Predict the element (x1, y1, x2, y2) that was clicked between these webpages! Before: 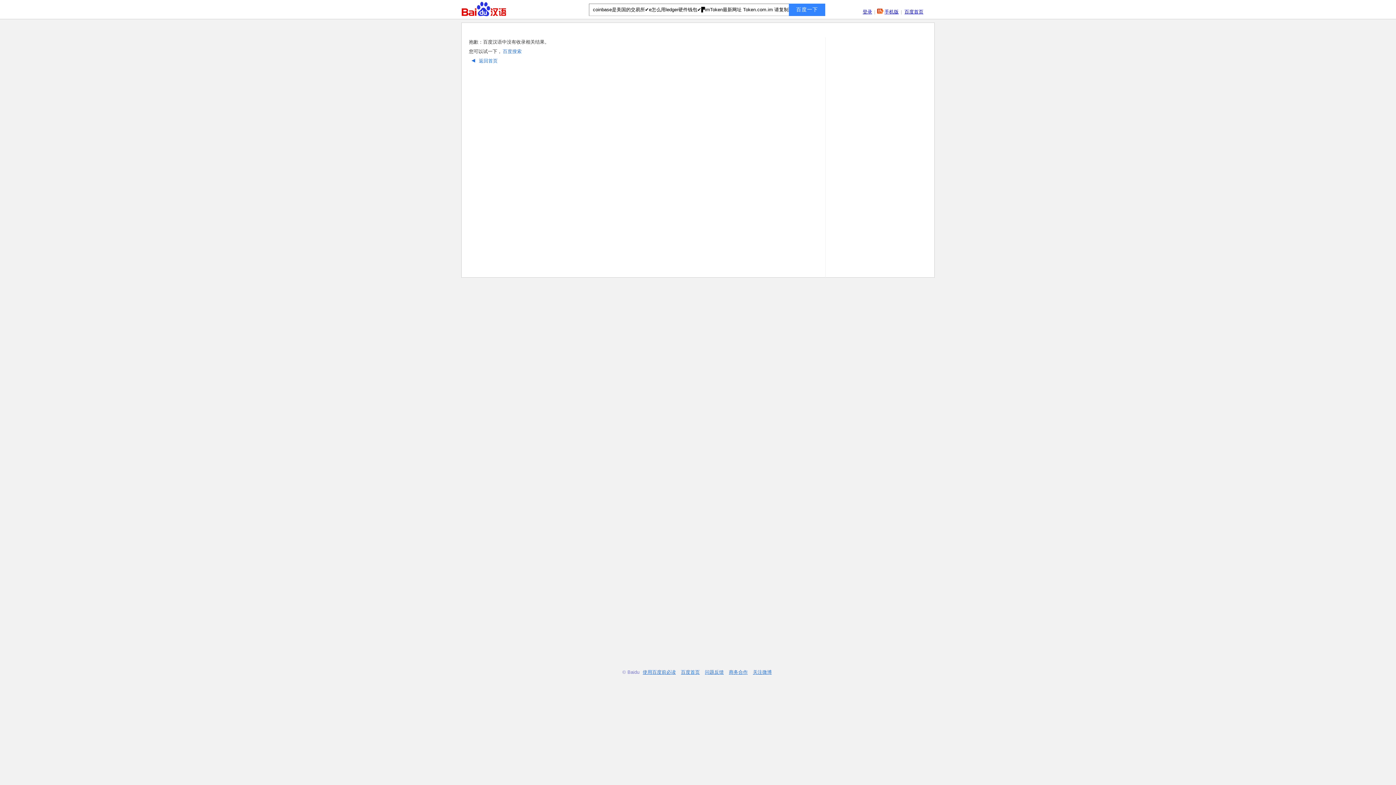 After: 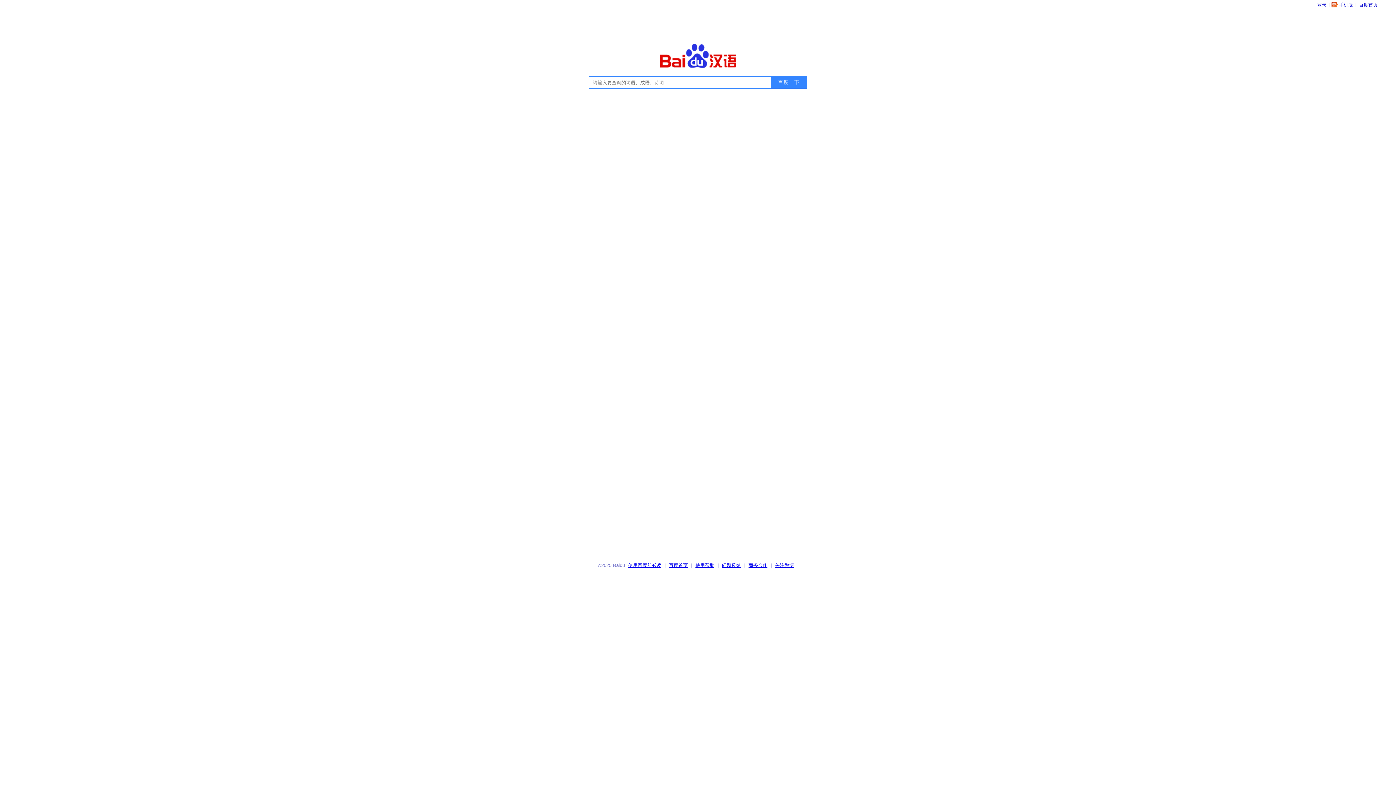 Action: bbox: (461, 1, 506, 16)